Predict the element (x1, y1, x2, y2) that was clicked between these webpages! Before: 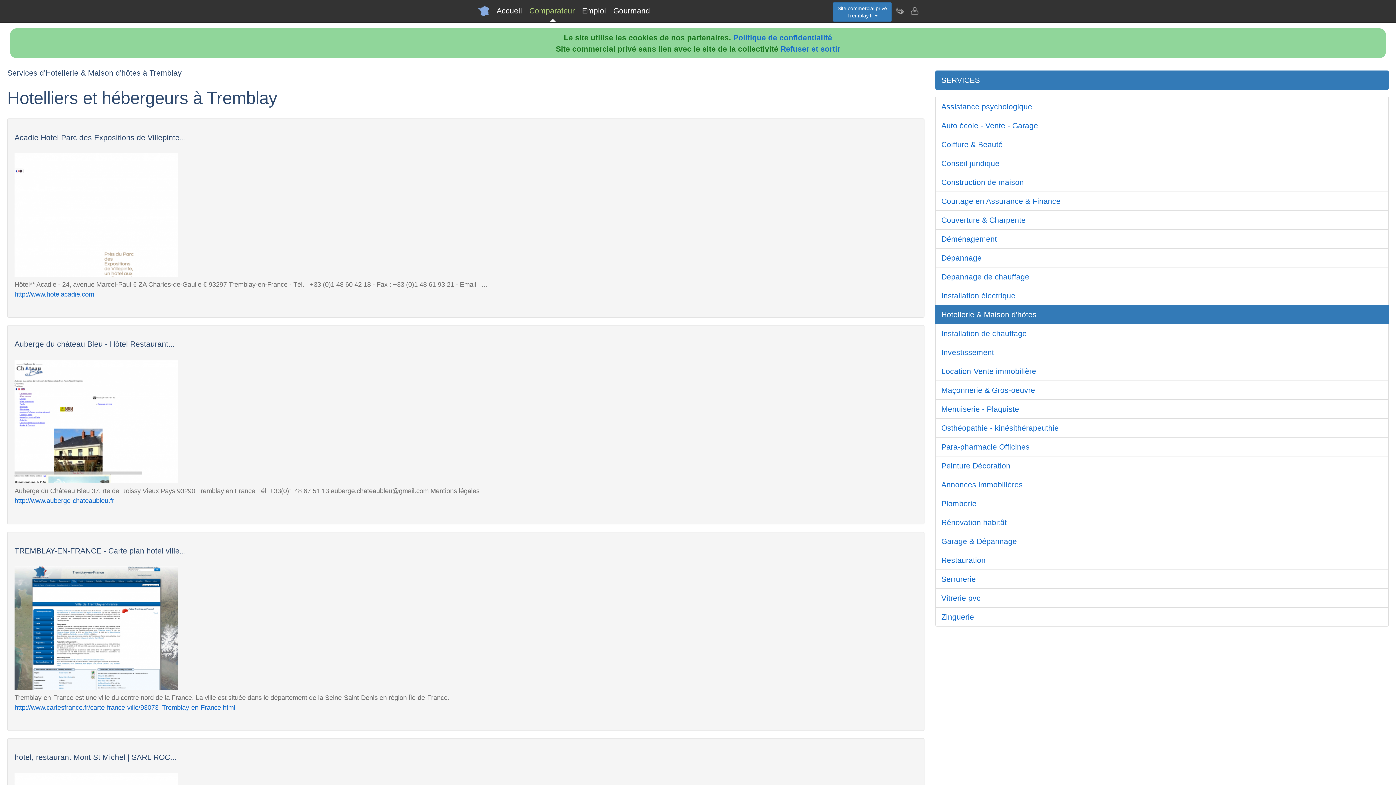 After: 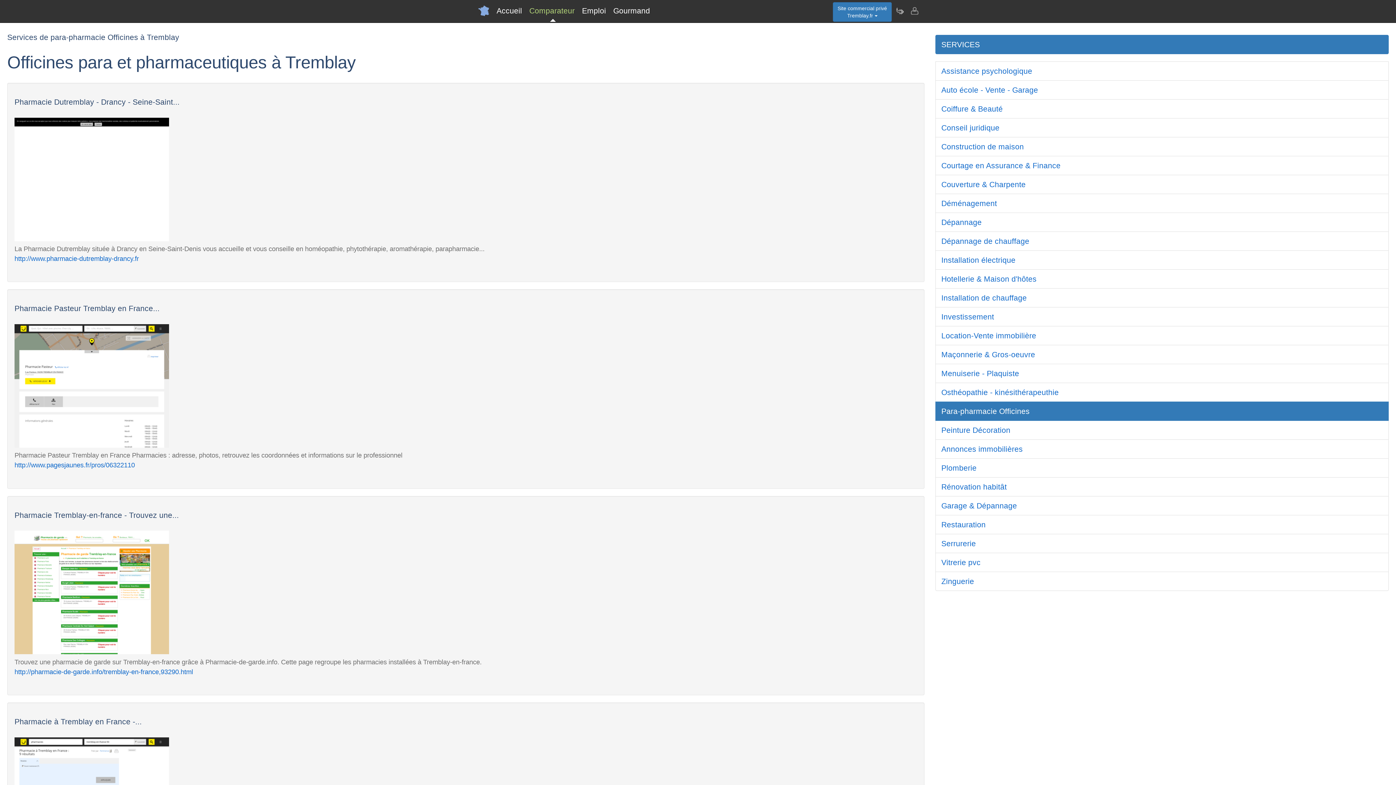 Action: bbox: (935, 437, 1389, 456) label: Para-pharmacie Officines